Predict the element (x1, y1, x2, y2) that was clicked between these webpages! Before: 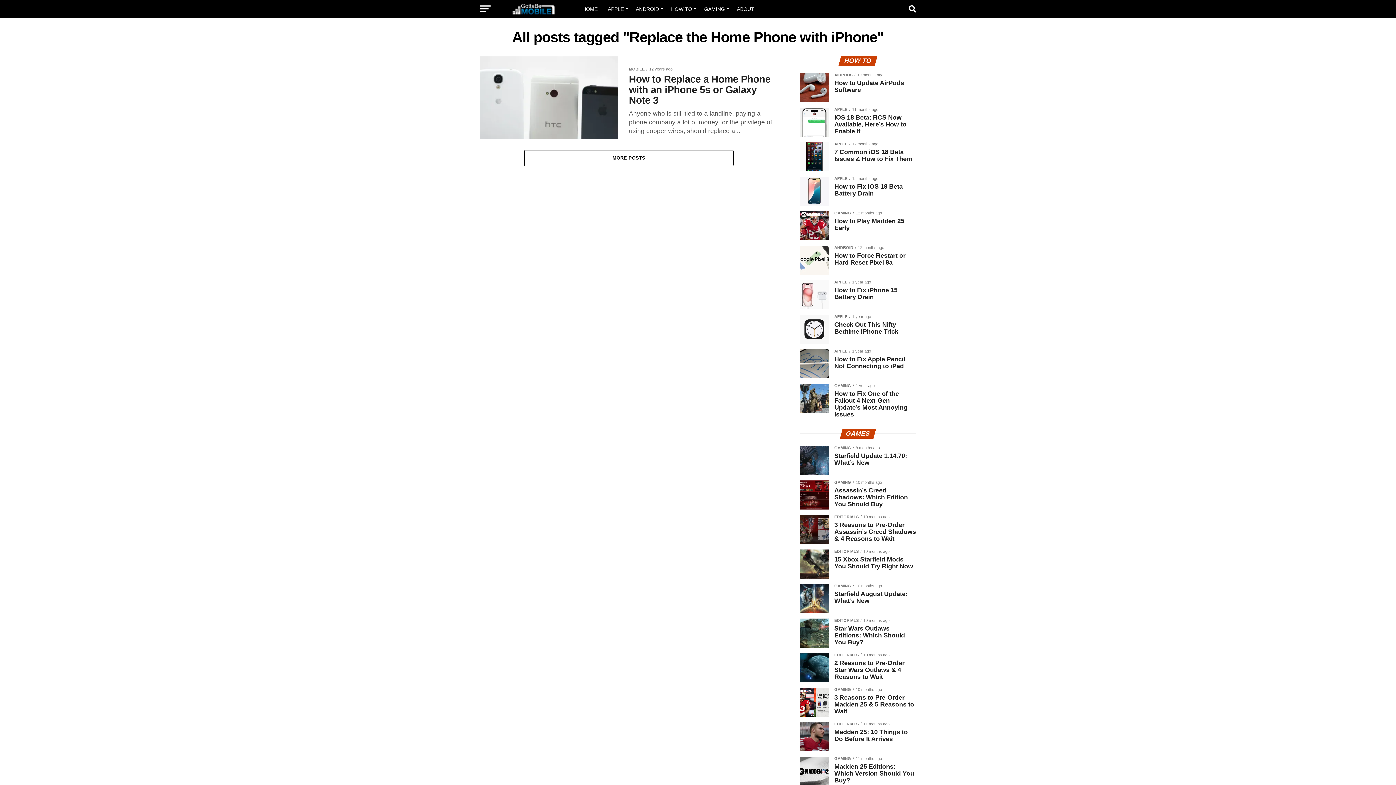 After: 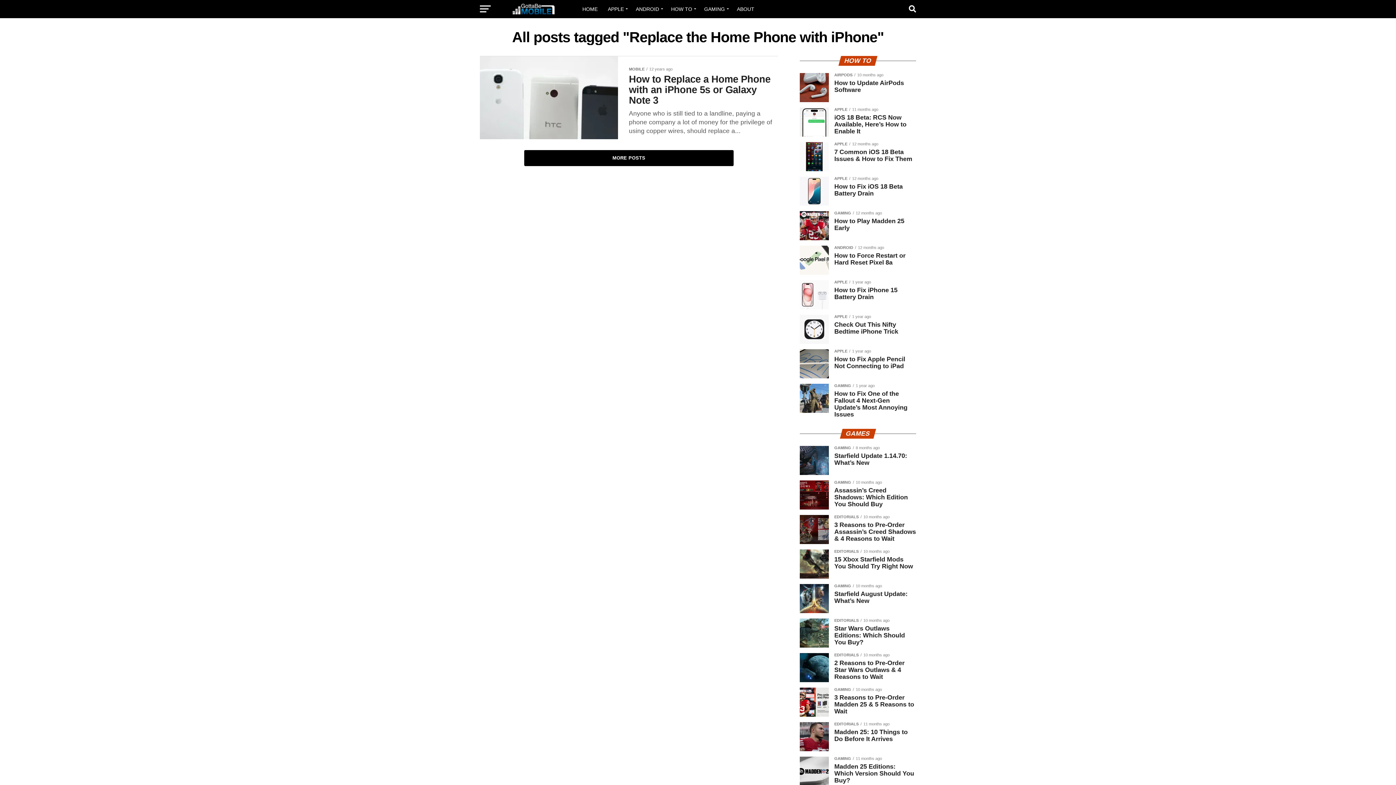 Action: bbox: (524, 150, 733, 166) label: MORE POSTS